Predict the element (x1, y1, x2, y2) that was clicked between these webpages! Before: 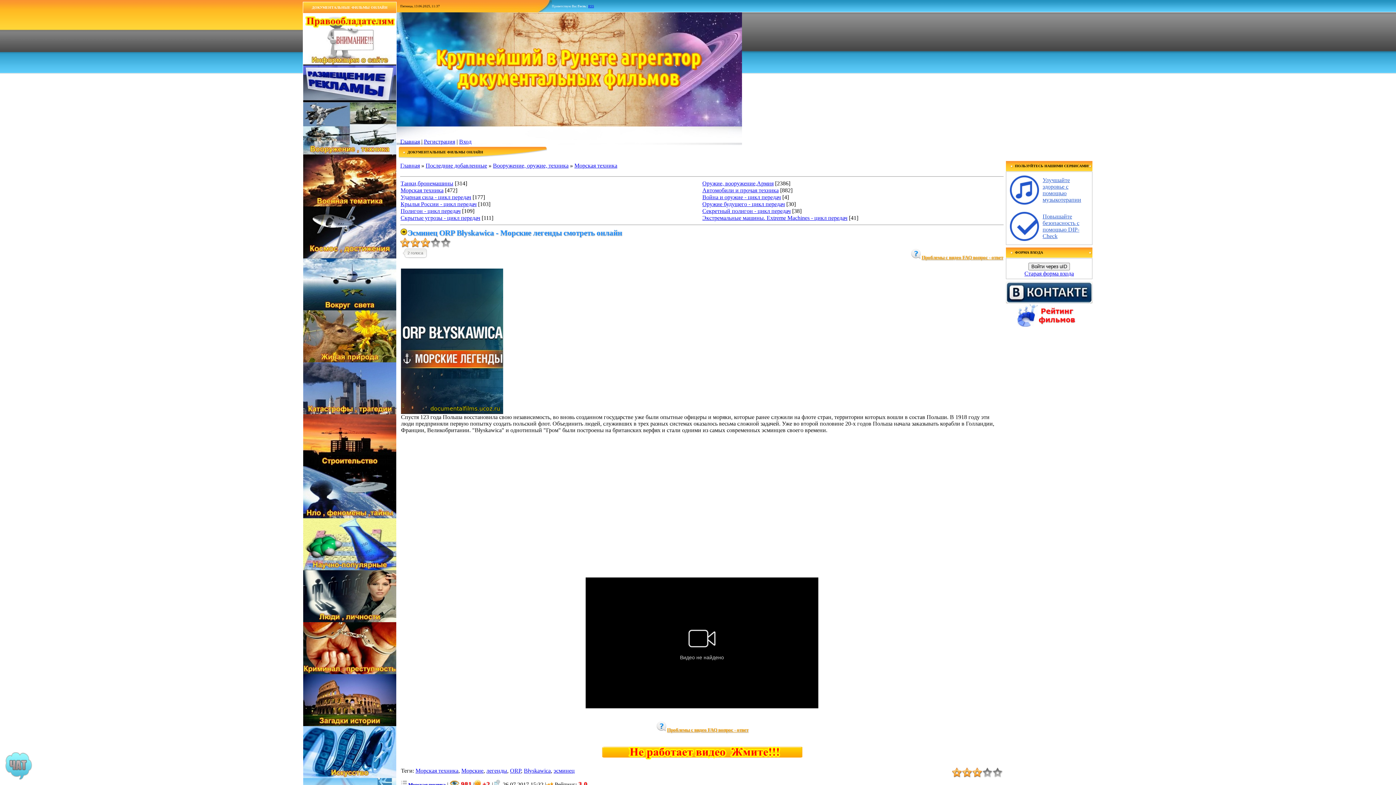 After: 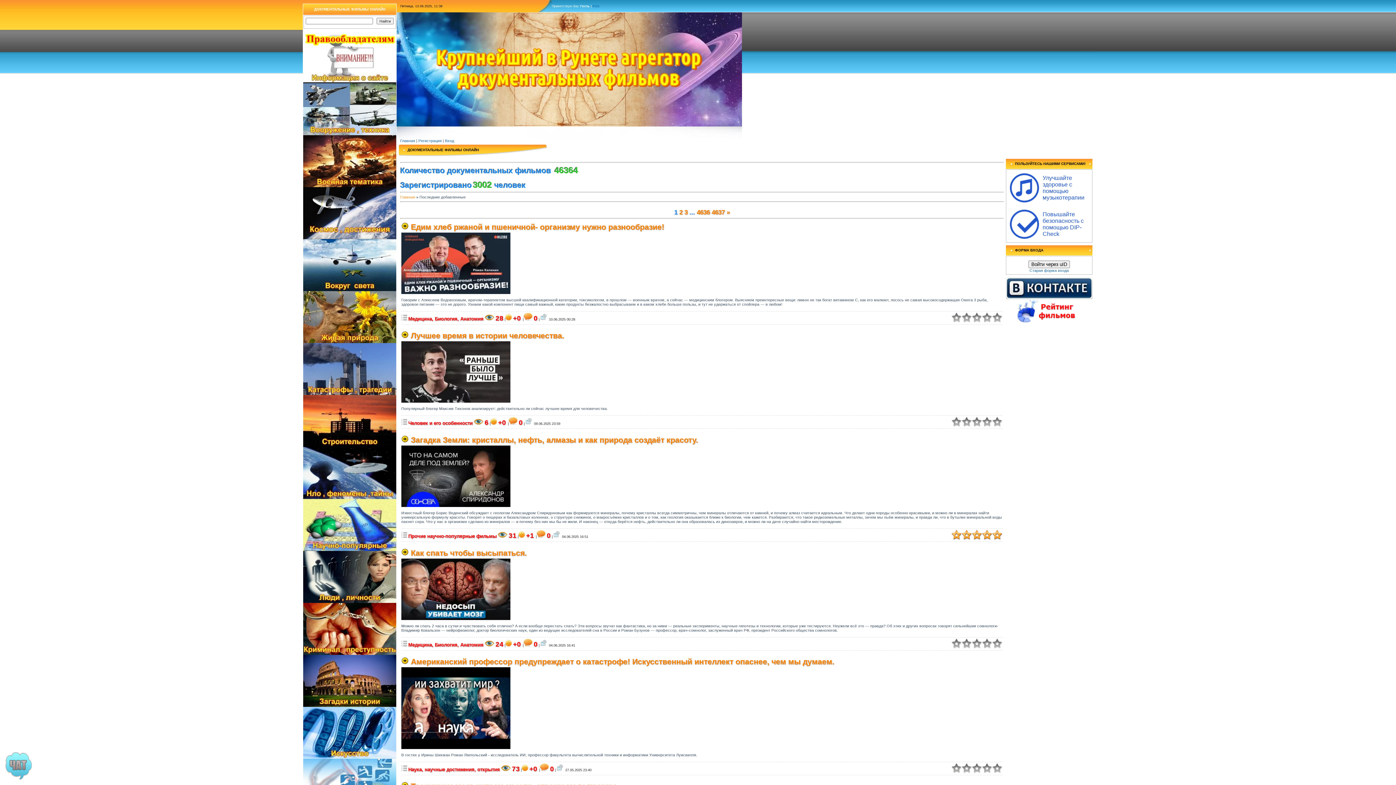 Action: label: Последние добавленные bbox: (425, 162, 487, 168)